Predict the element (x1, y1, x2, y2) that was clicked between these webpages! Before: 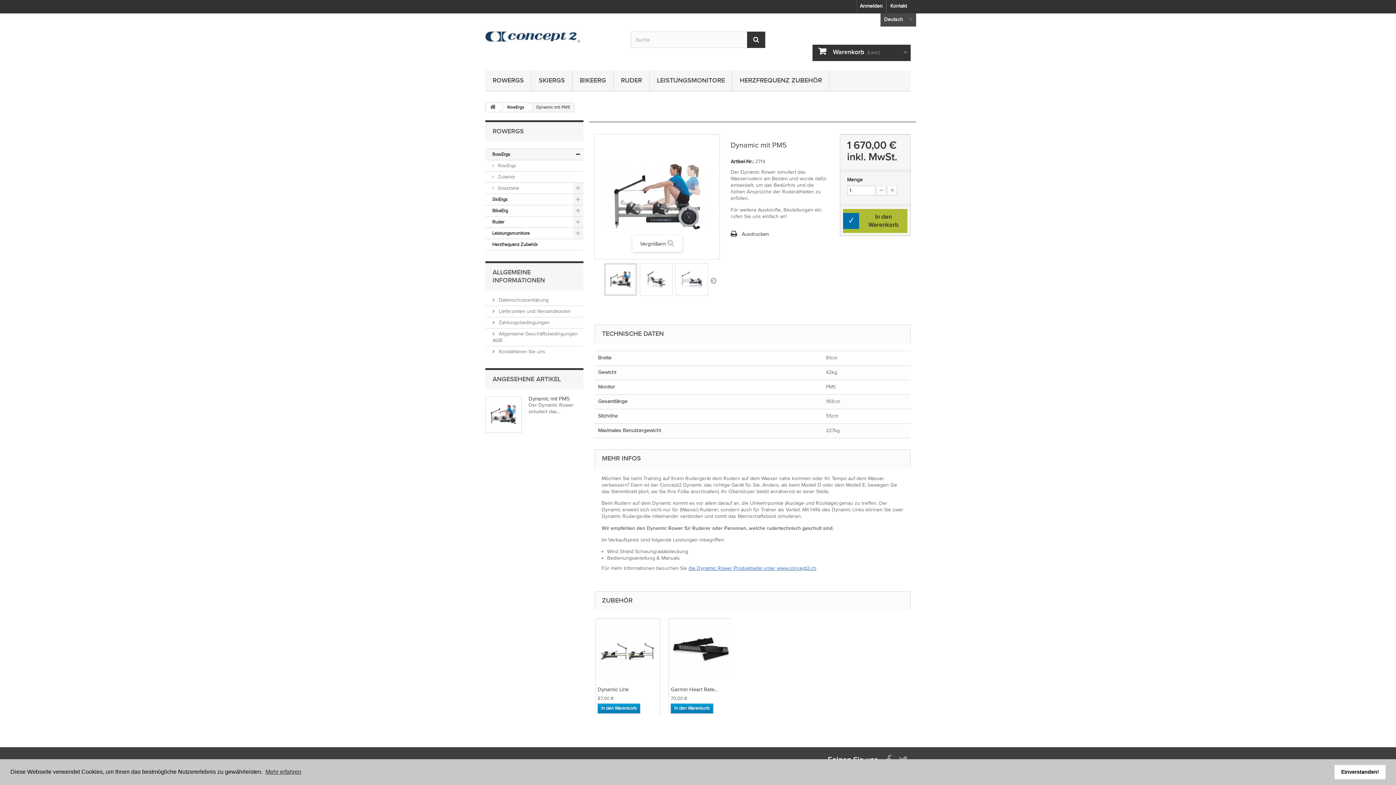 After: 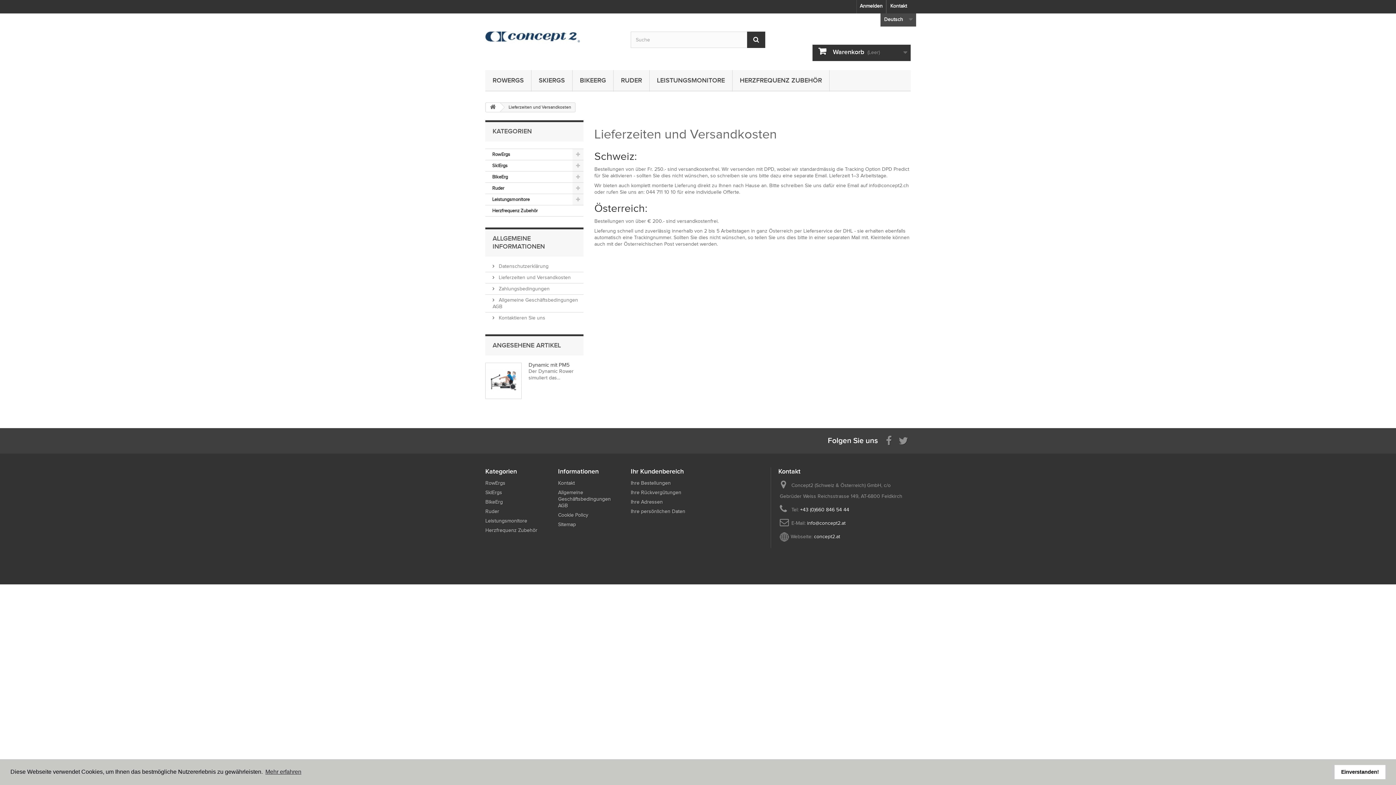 Action: bbox: (492, 308, 570, 314) label:  Lieferzeiten und Versandkosten